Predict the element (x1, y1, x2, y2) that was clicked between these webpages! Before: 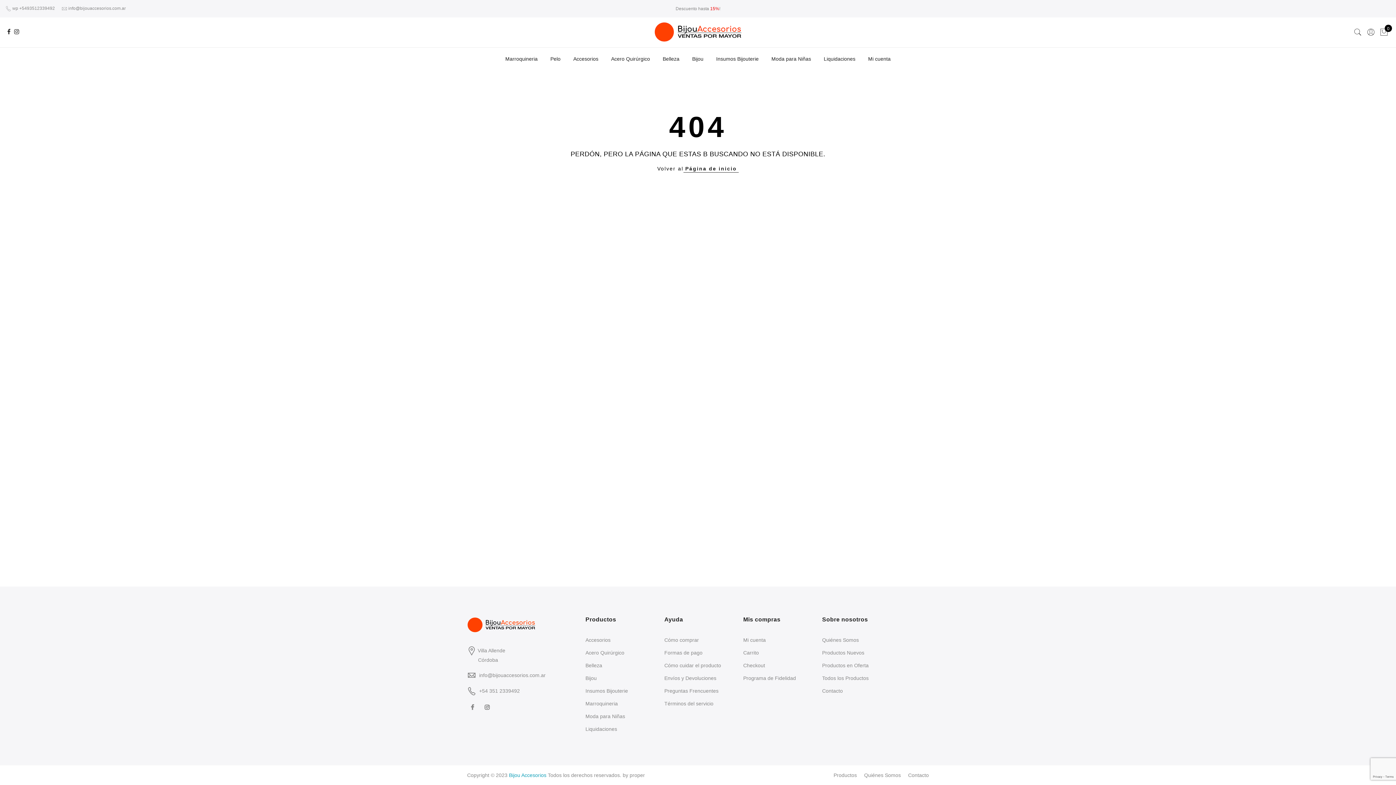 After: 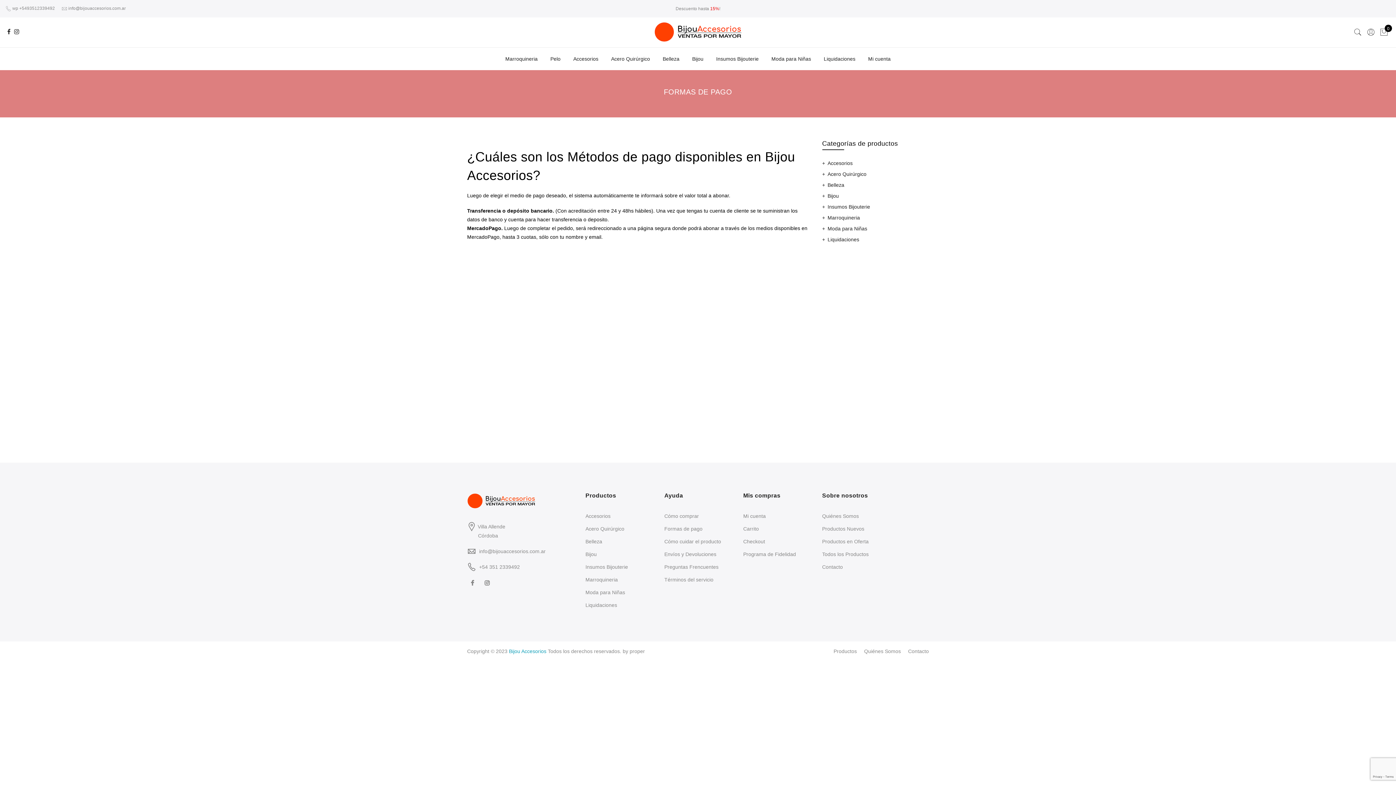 Action: bbox: (664, 650, 702, 656) label: Formas de pago